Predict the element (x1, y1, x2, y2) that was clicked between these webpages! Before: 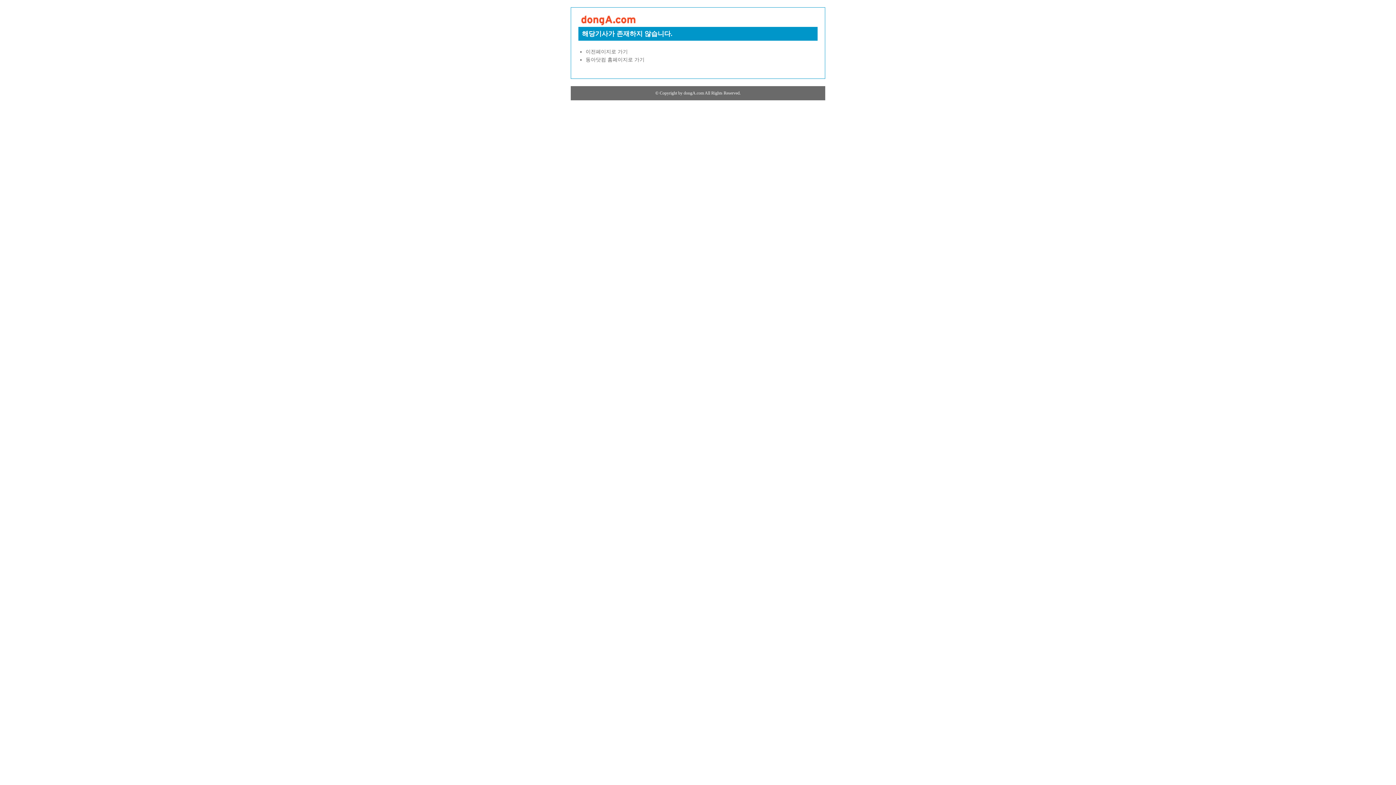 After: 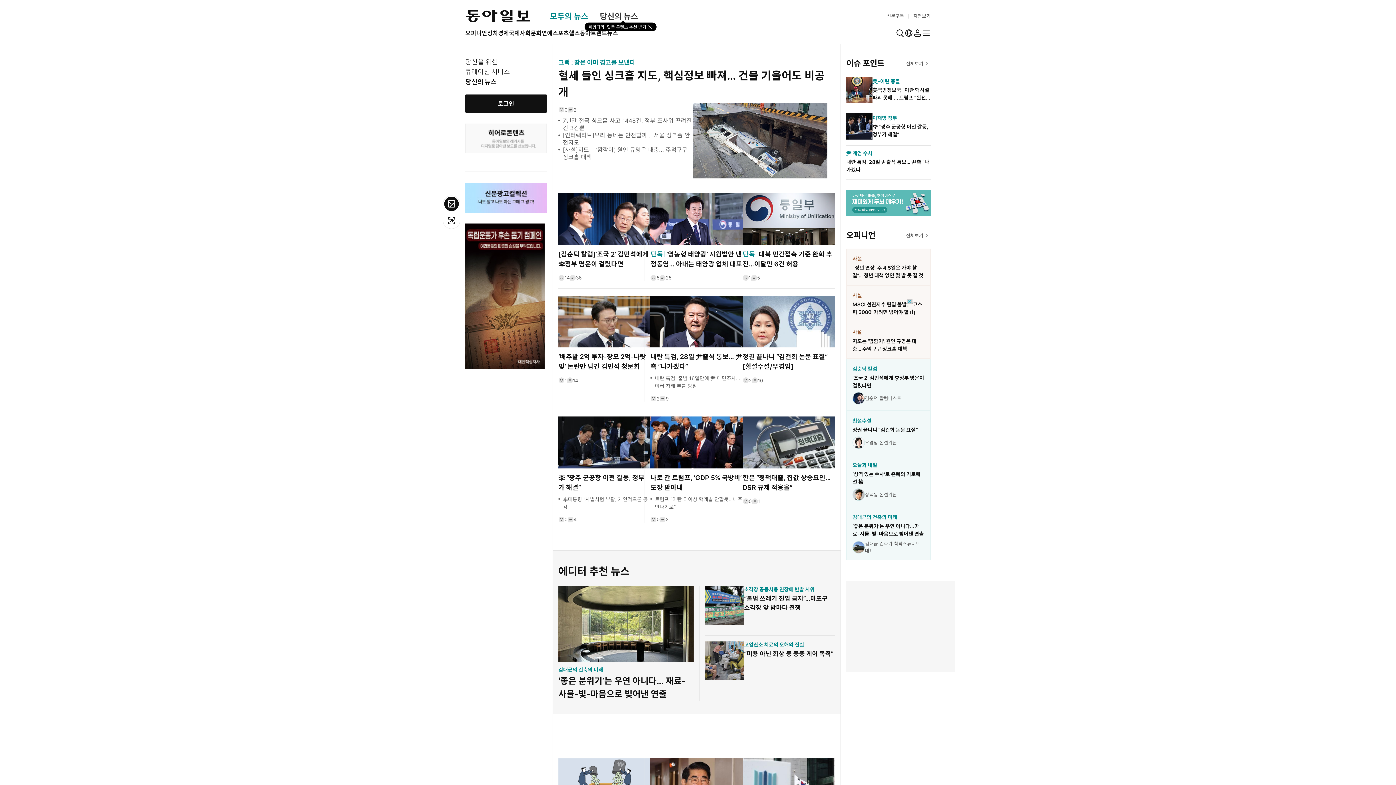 Action: bbox: (578, 22, 638, 28)